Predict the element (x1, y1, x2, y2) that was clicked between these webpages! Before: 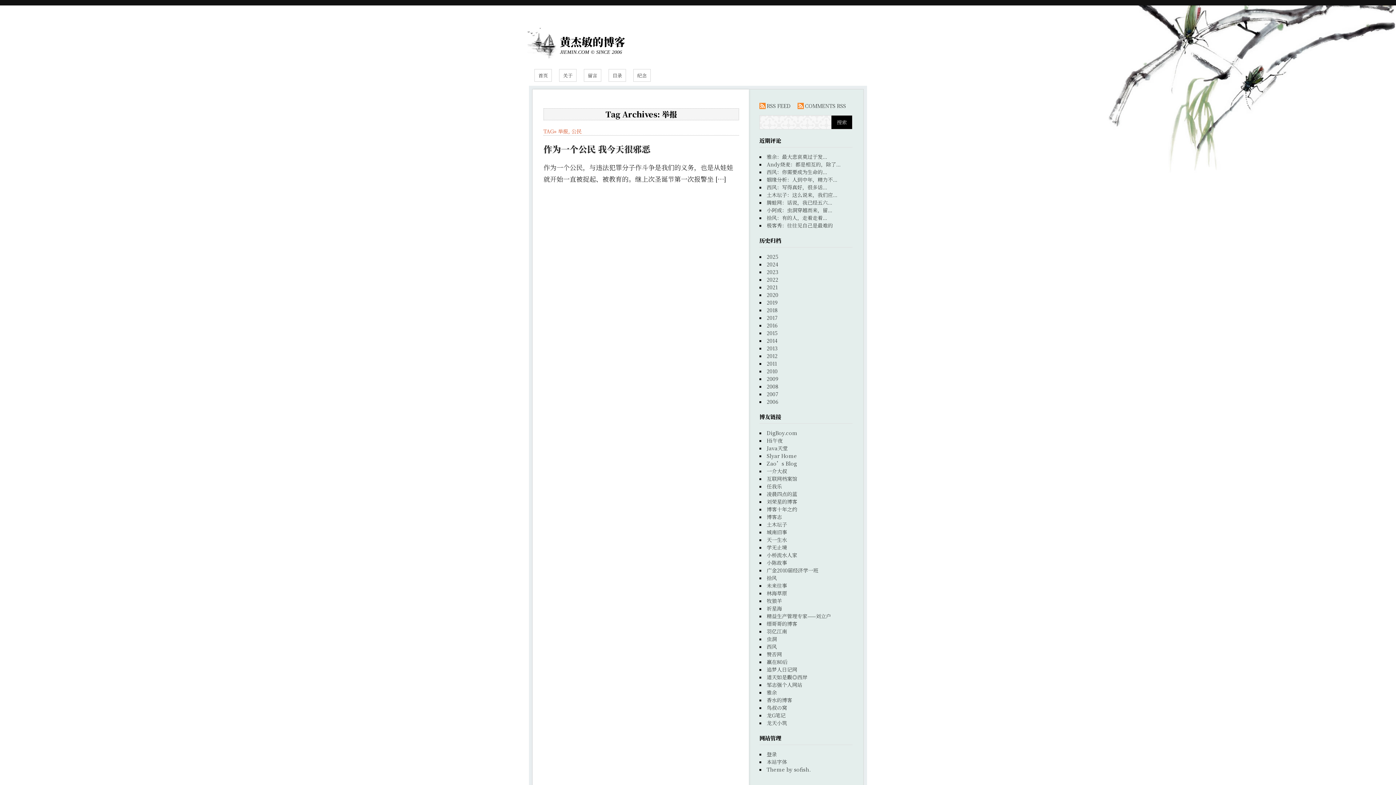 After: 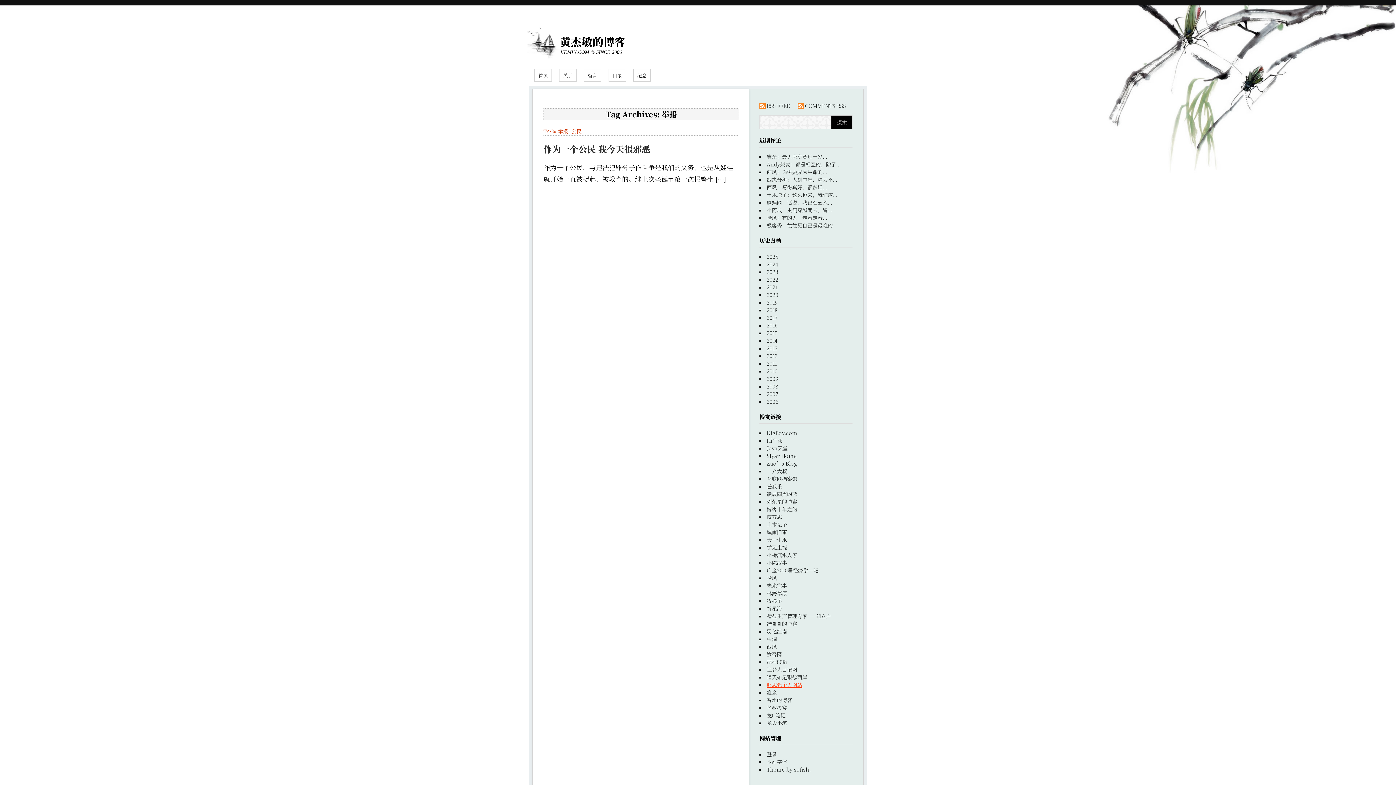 Action: label: 邹志强个人网站 bbox: (766, 681, 802, 688)